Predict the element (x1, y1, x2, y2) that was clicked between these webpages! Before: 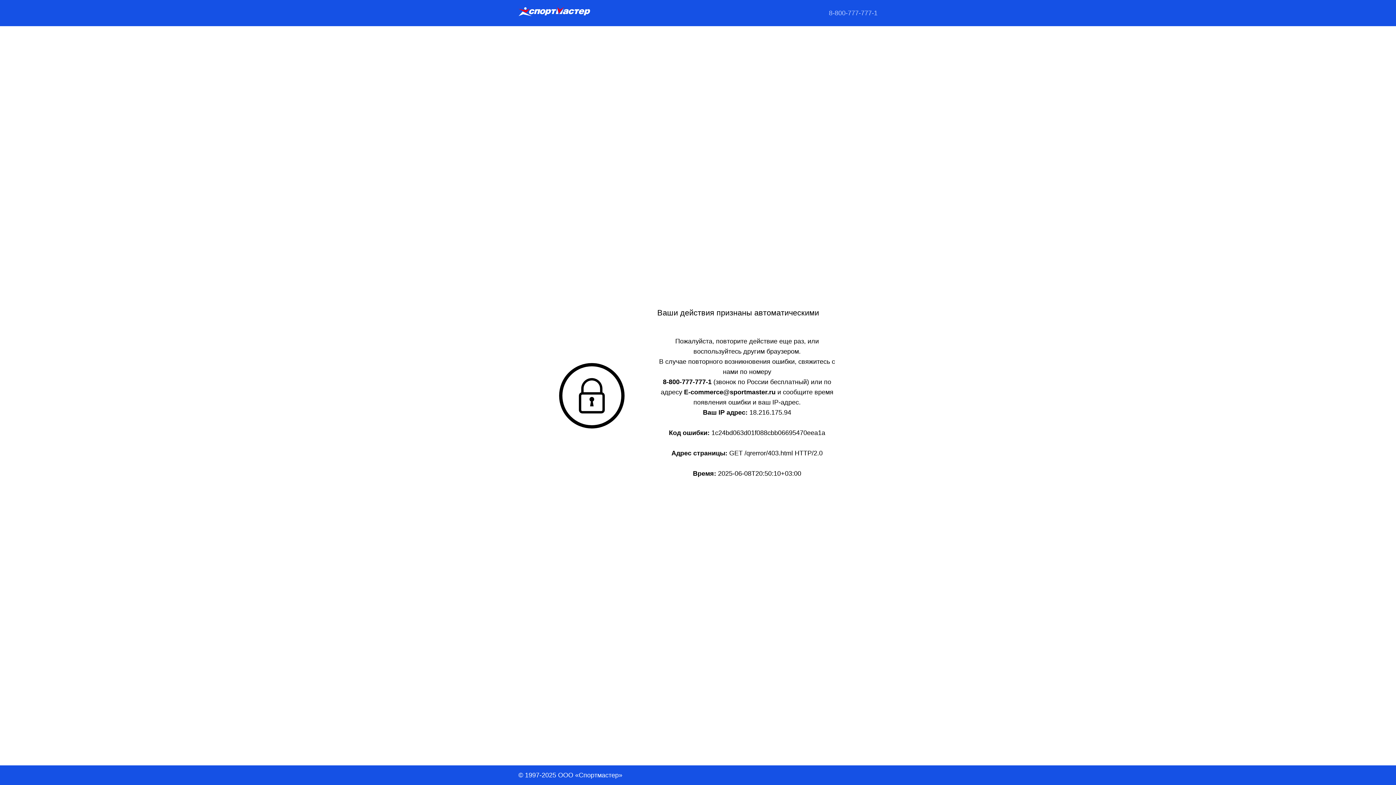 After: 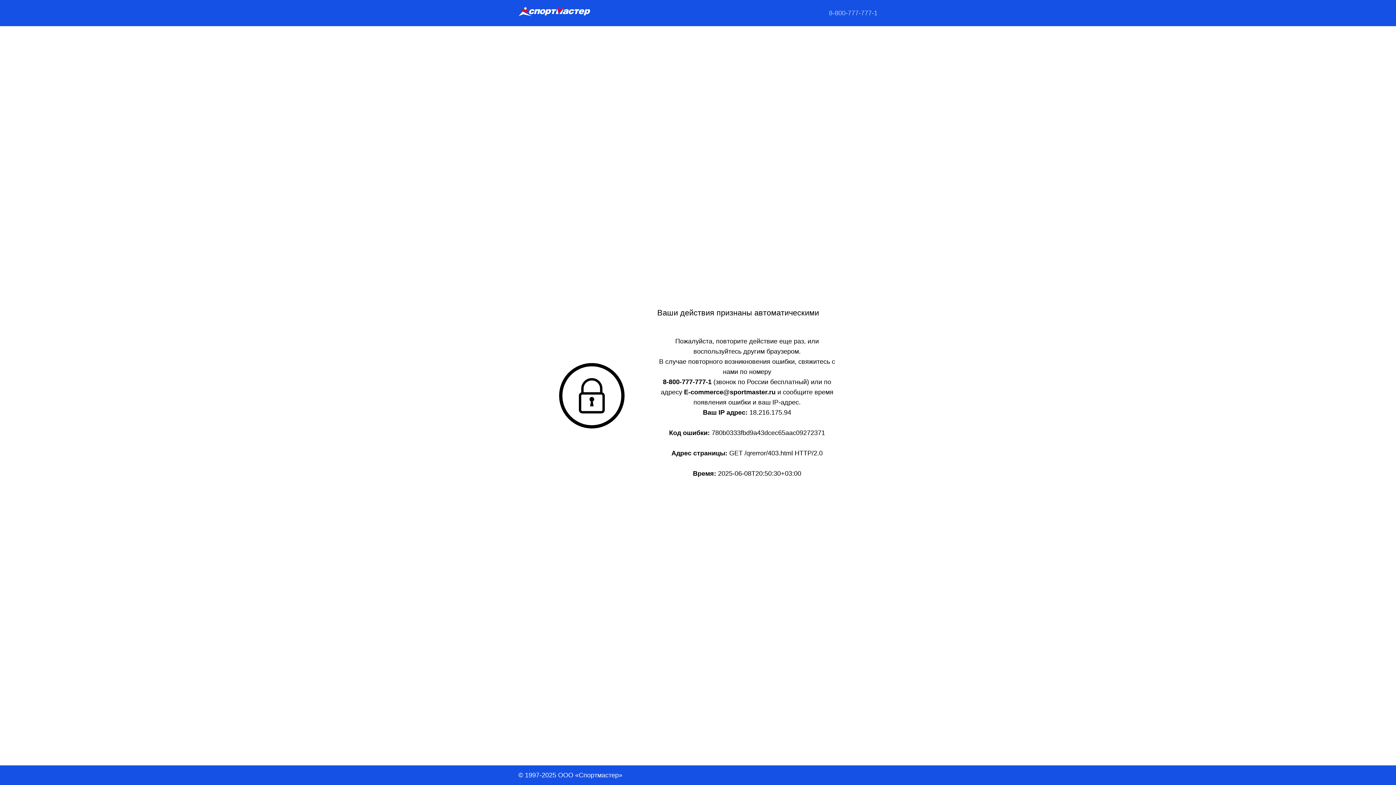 Action: bbox: (518, 6, 590, 19)